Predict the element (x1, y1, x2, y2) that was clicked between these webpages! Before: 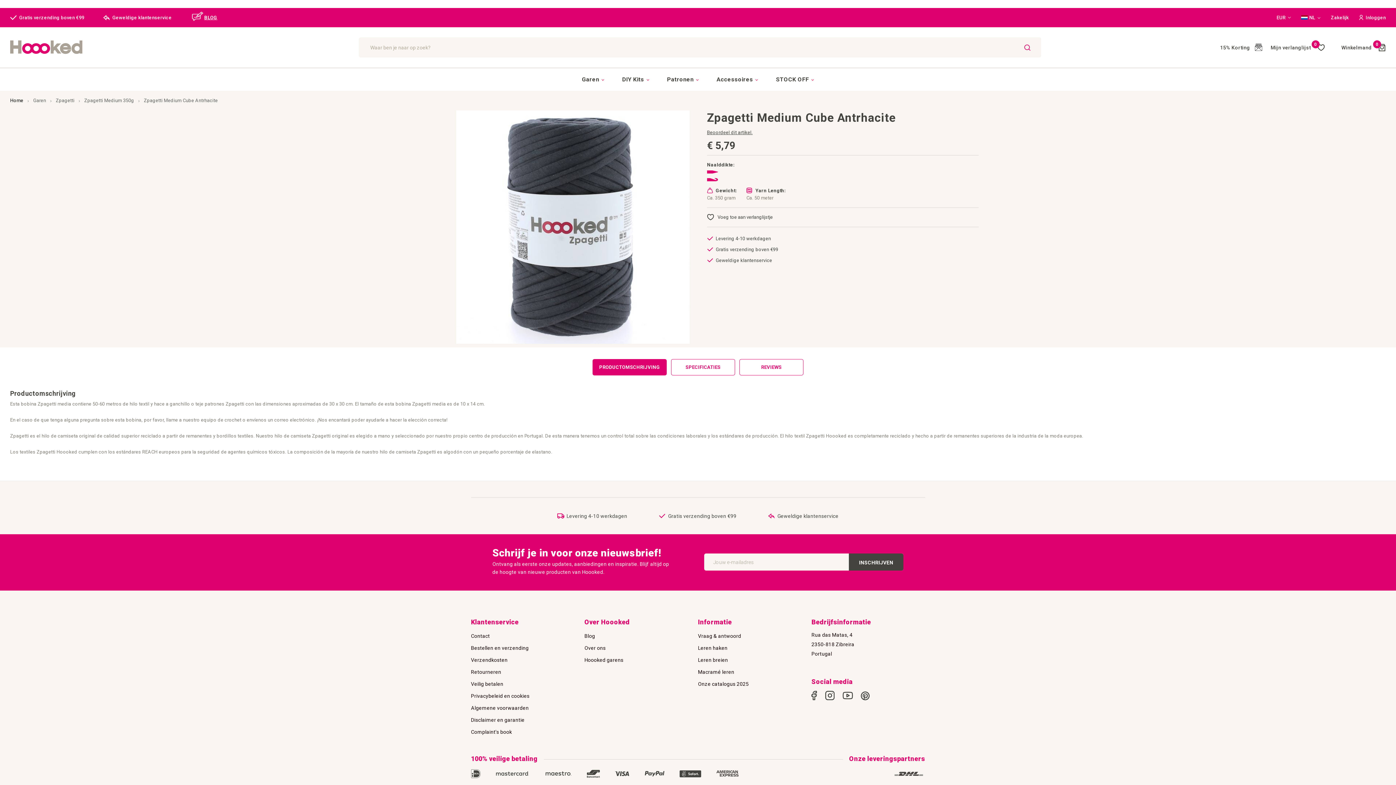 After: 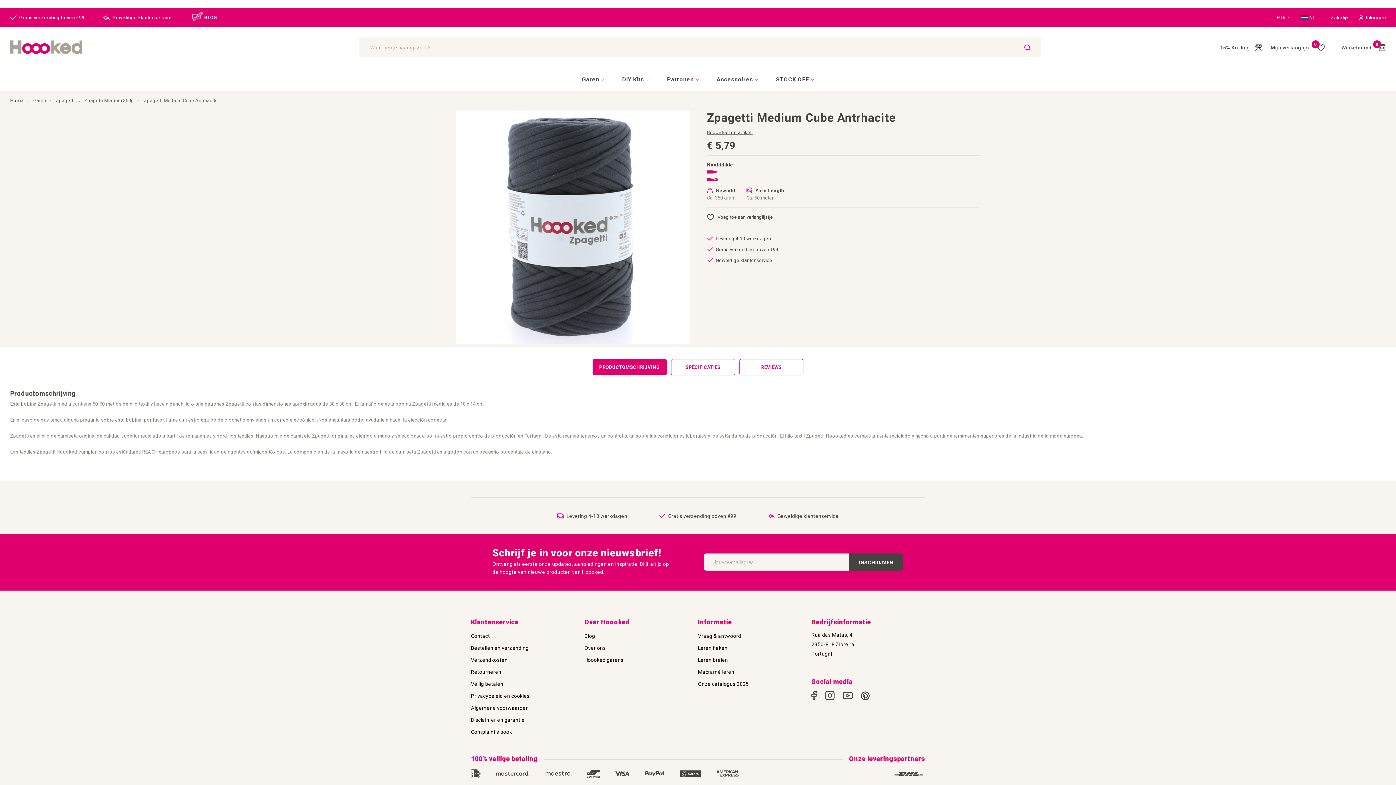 Action: bbox: (592, 370, 666, 386) label: PRODUCTOMSCHRIJVING